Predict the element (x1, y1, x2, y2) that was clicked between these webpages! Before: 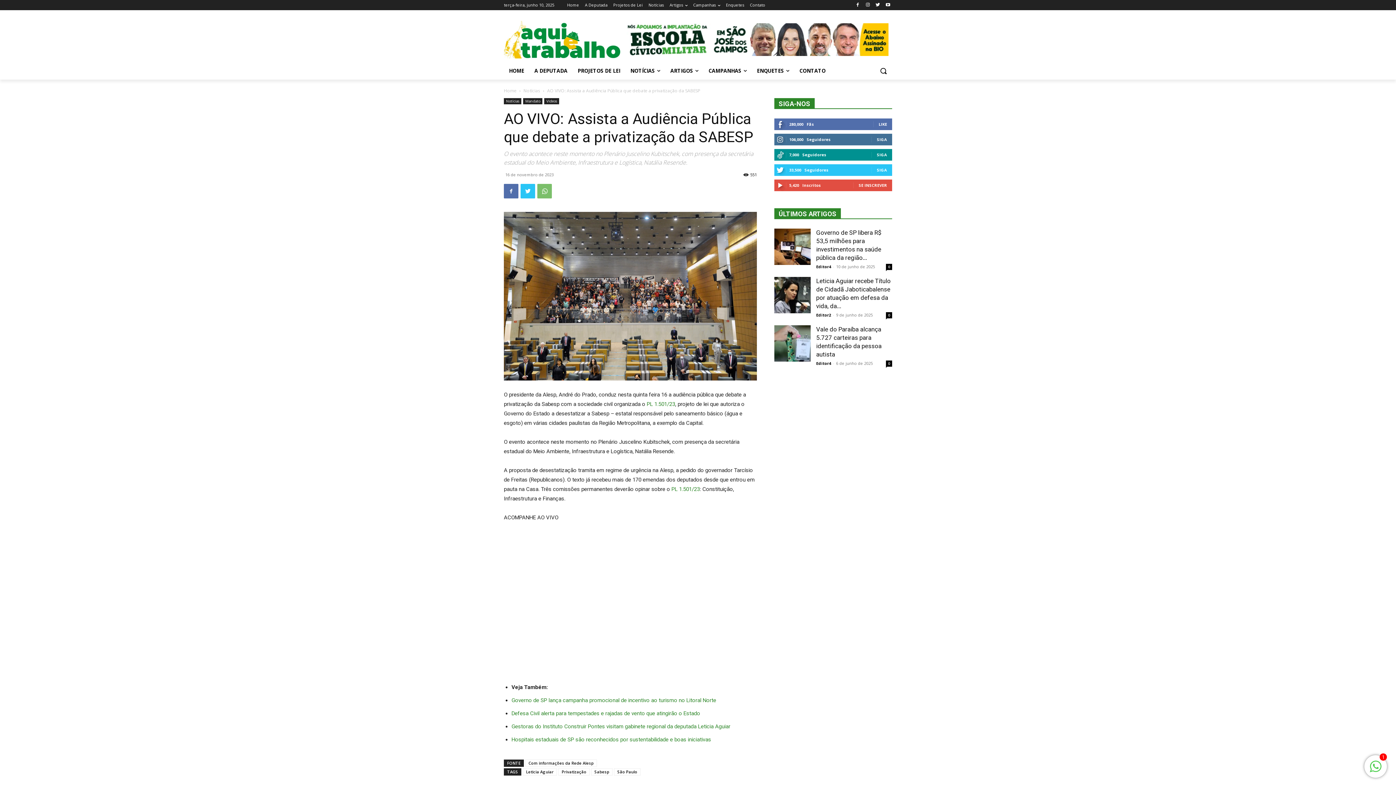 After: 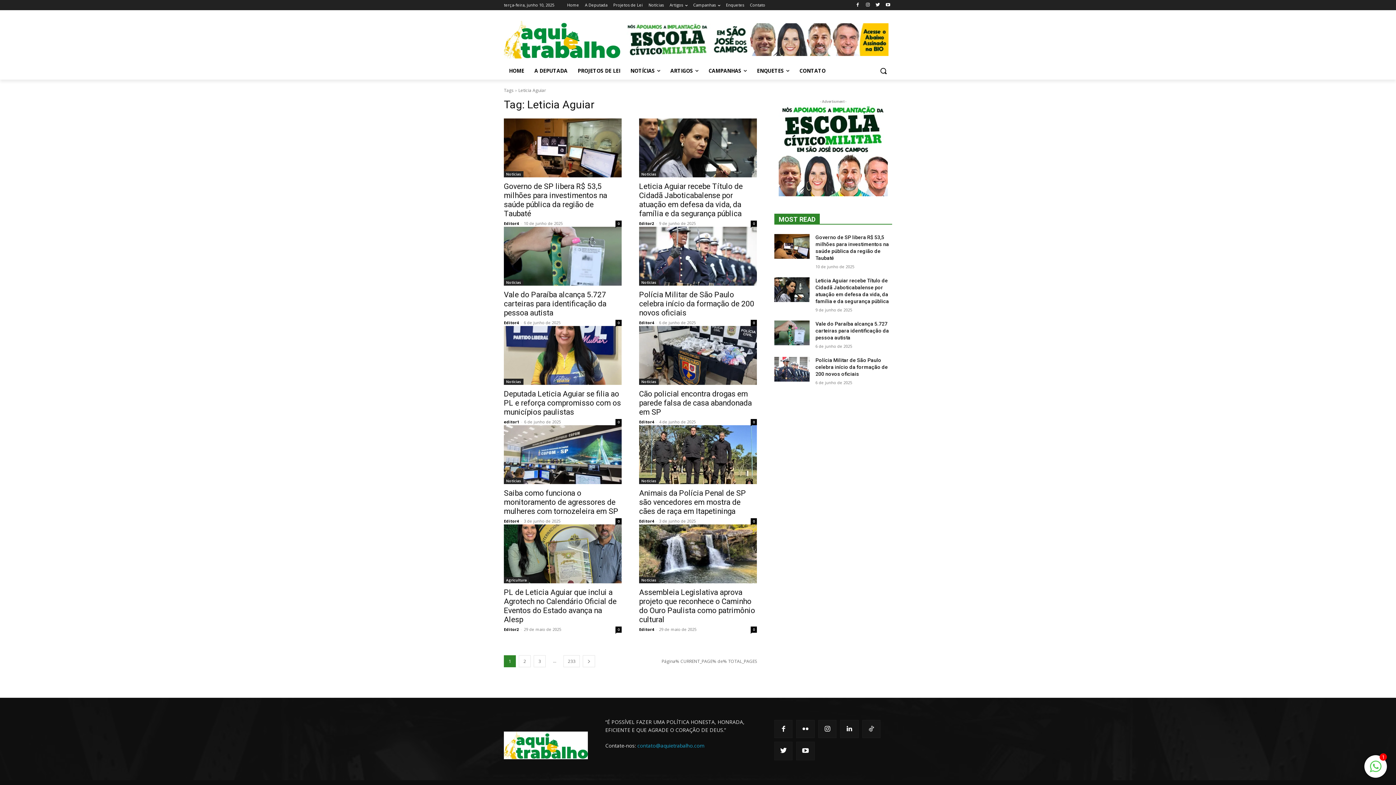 Action: label: Leticia Aguiar bbox: (522, 768, 557, 775)